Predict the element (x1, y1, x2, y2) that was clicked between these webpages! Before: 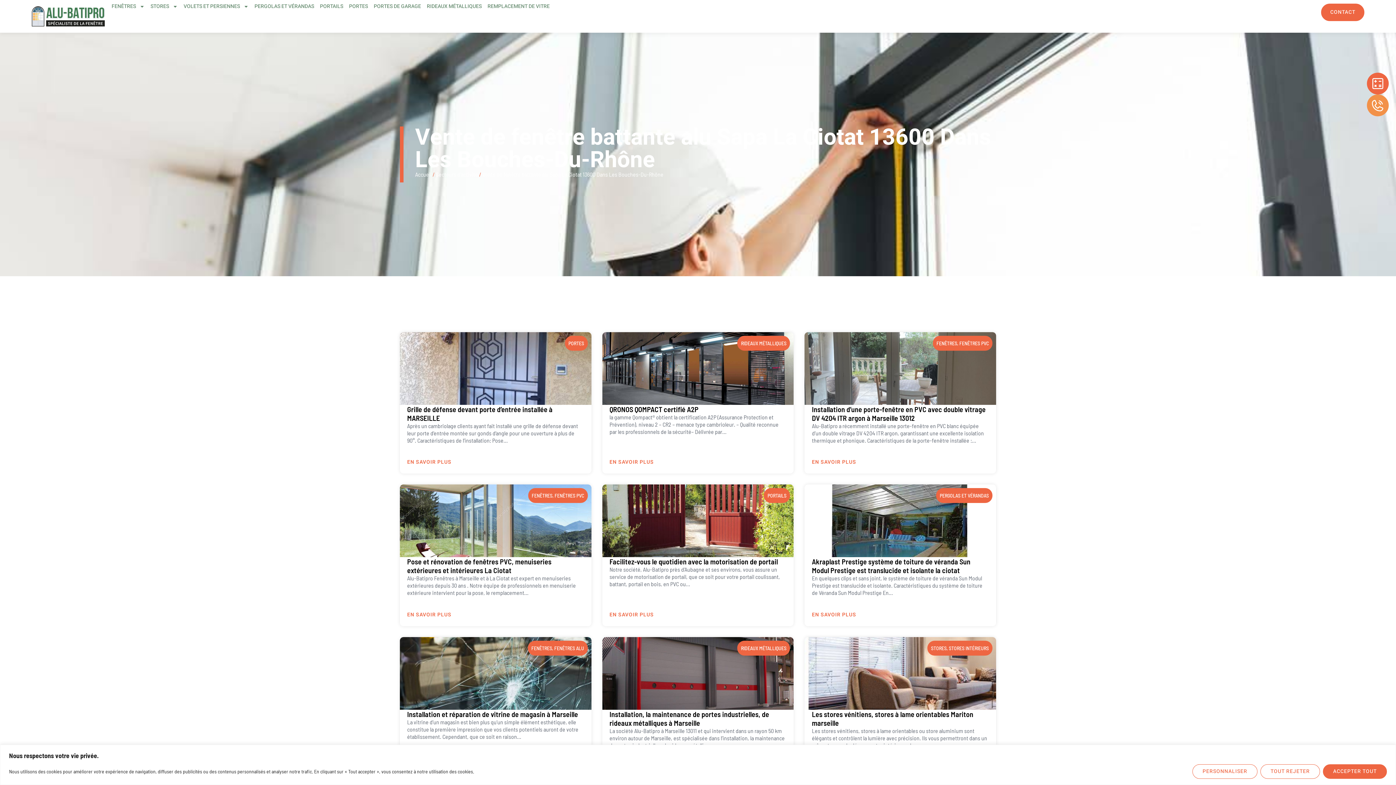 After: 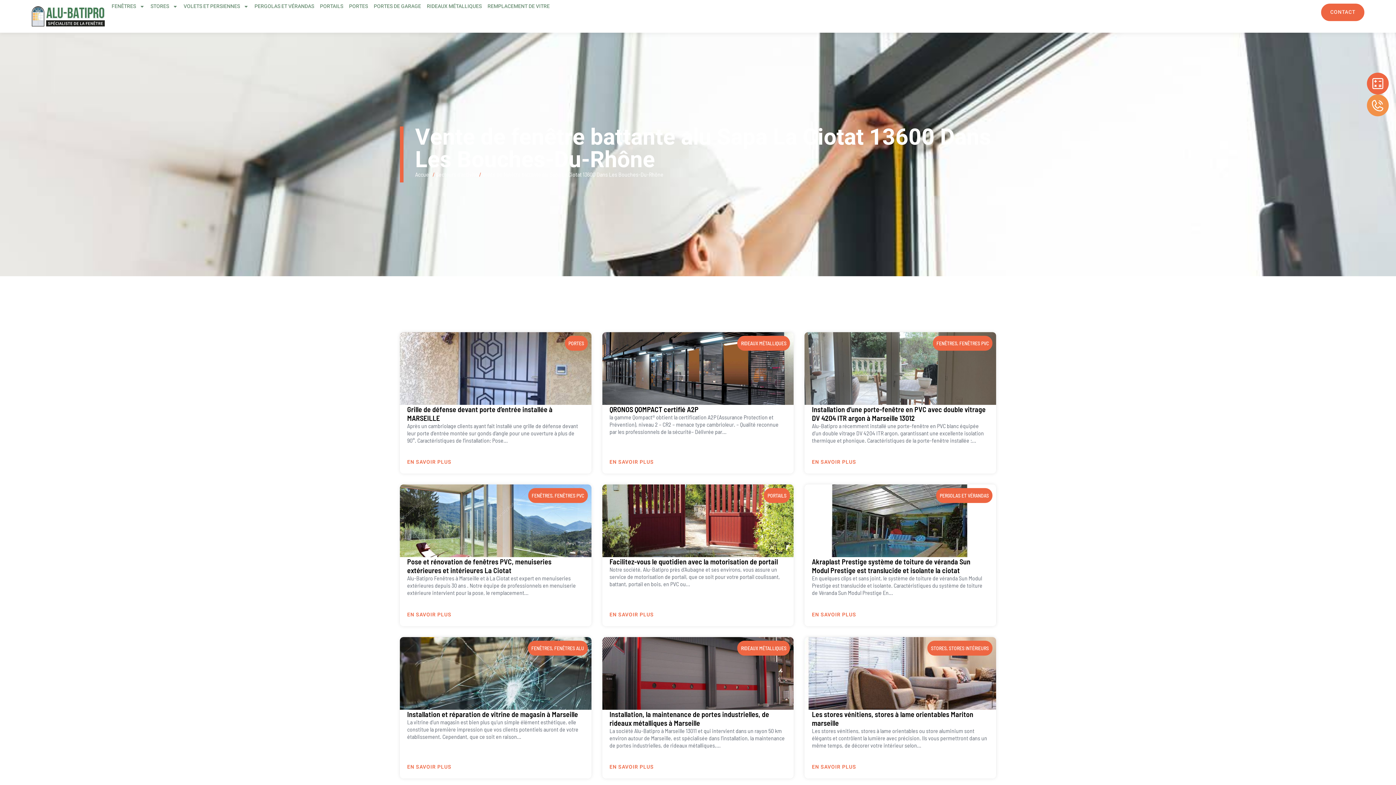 Action: label: Accepter tout bbox: (1323, 764, 1387, 779)